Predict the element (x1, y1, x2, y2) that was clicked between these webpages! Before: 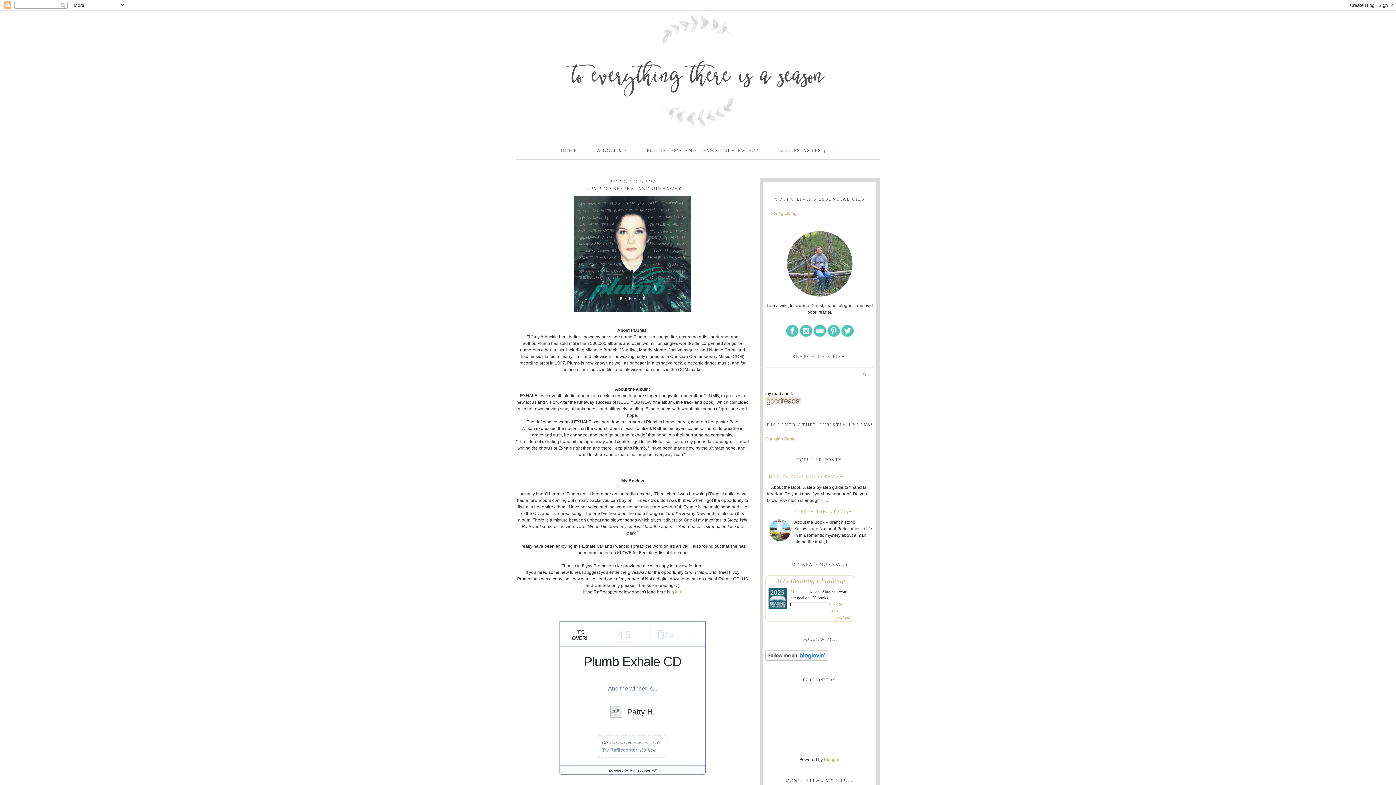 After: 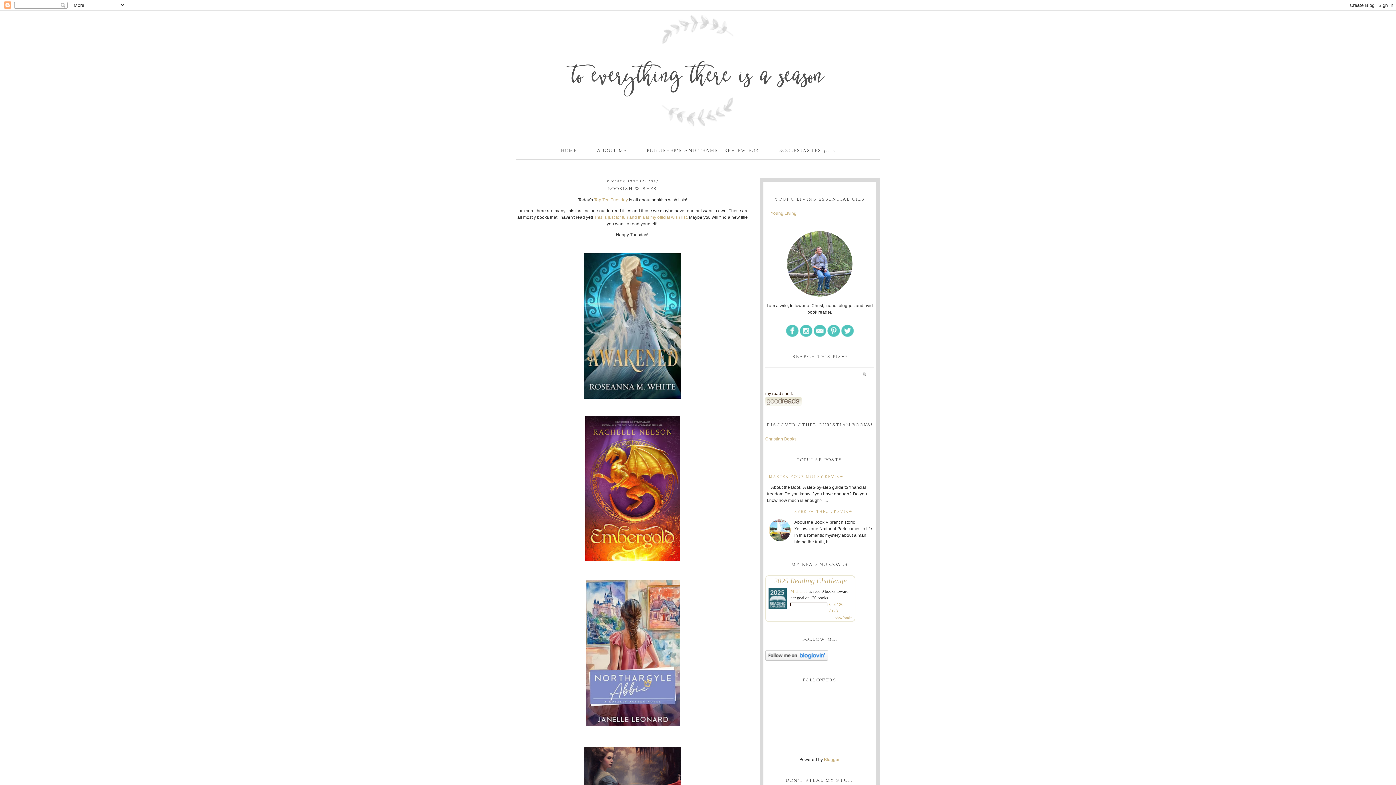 Action: label: to everything there is a season bbox: (0, 69, 1396, 87)